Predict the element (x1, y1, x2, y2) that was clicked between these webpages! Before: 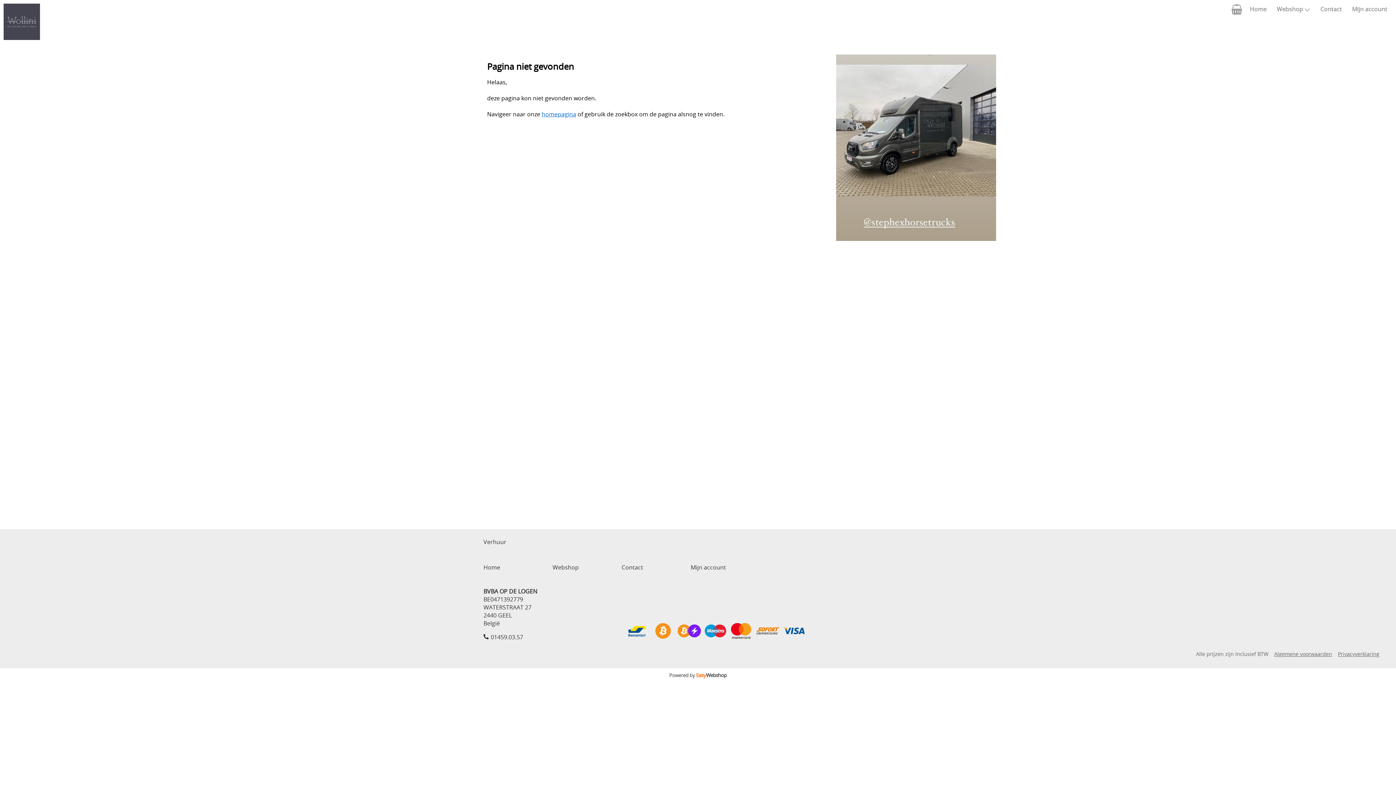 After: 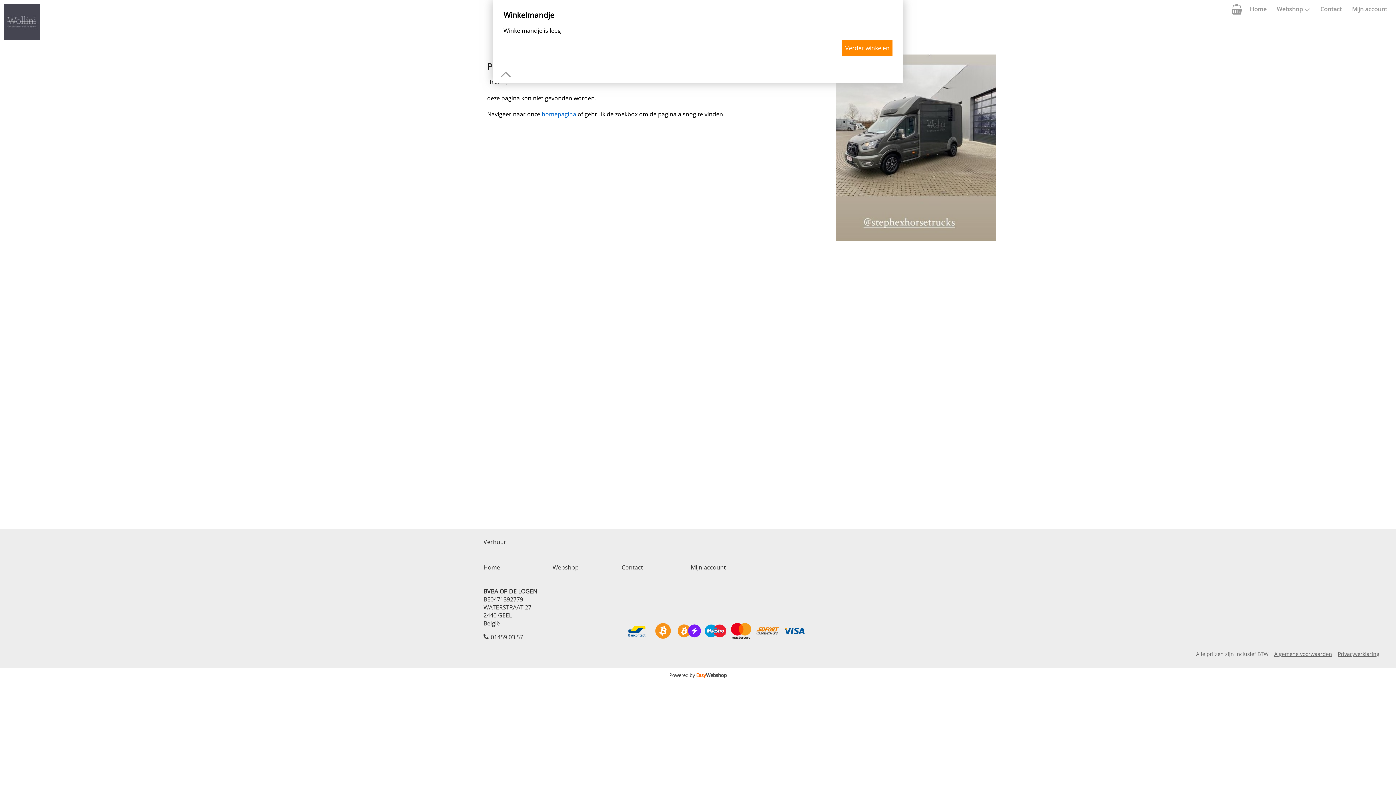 Action: bbox: (1232, 8, 1242, 16)